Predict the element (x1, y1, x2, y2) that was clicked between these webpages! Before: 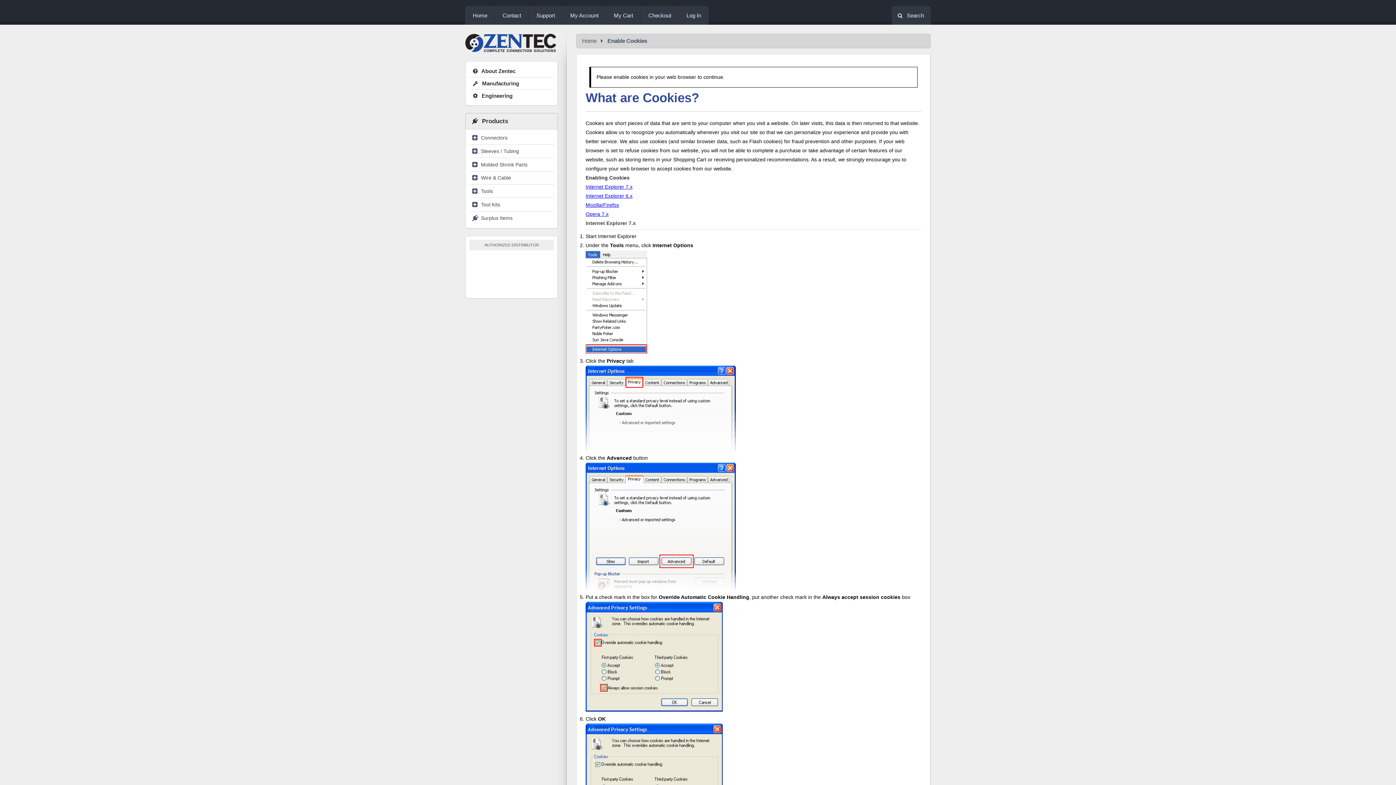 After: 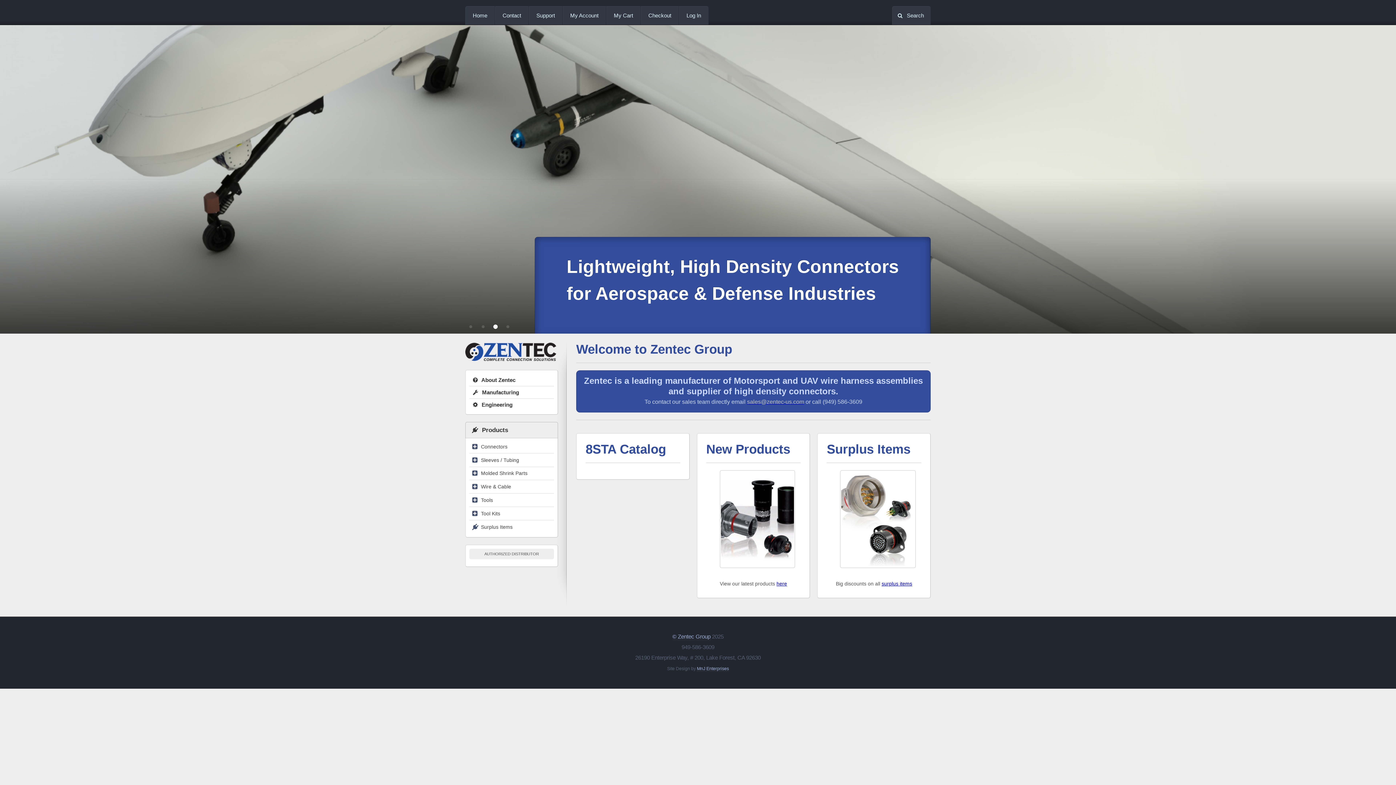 Action: label: Home bbox: (582, 37, 596, 44)